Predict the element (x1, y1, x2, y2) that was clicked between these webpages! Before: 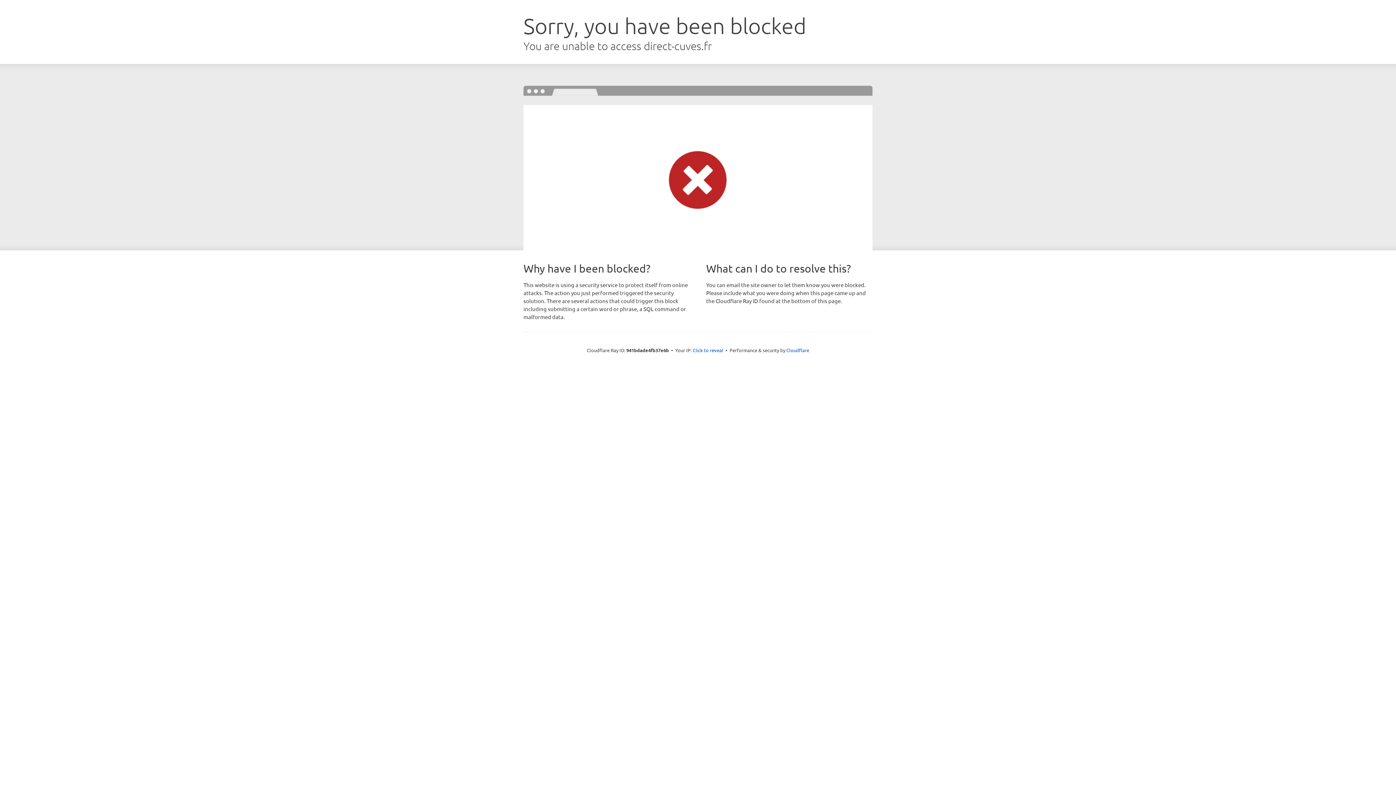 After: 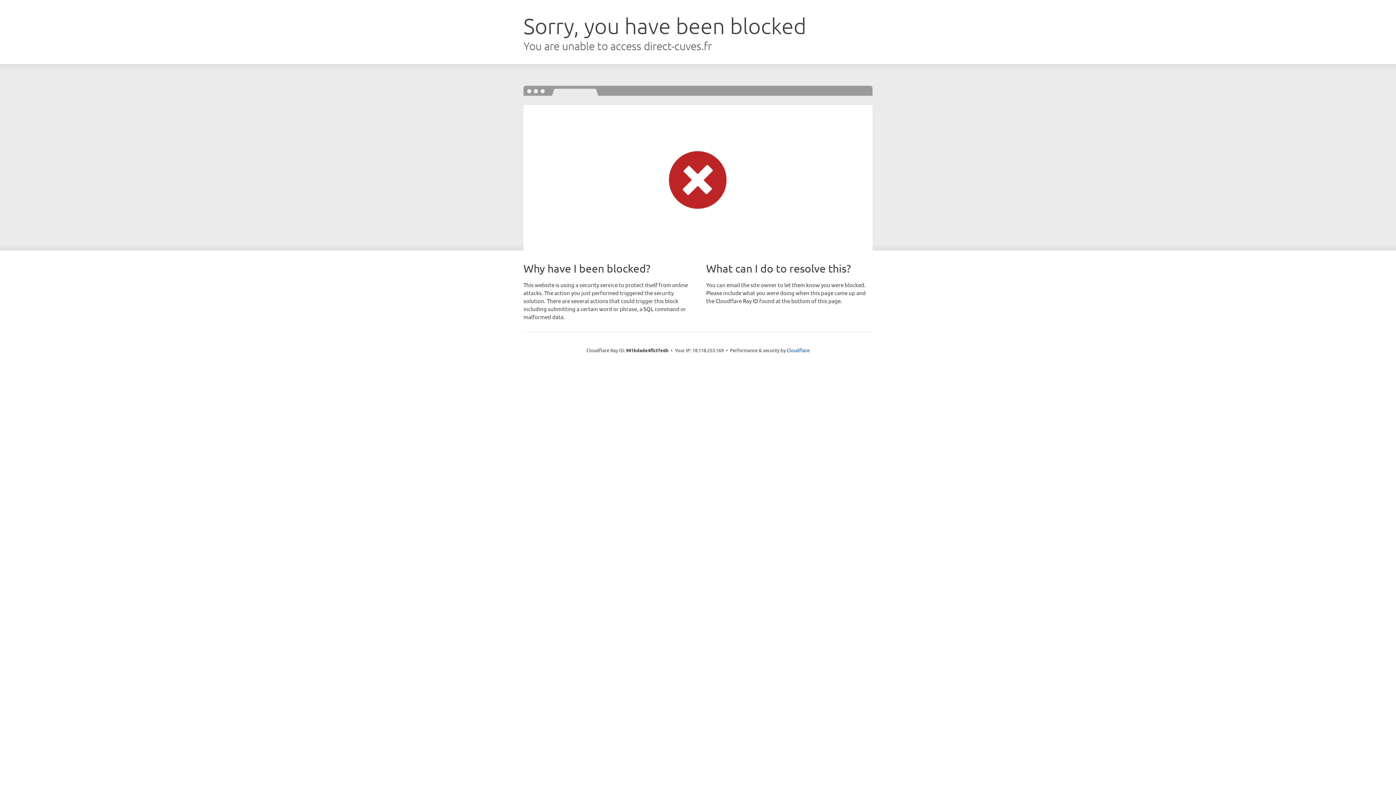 Action: bbox: (692, 346, 723, 353) label: Click to reveal